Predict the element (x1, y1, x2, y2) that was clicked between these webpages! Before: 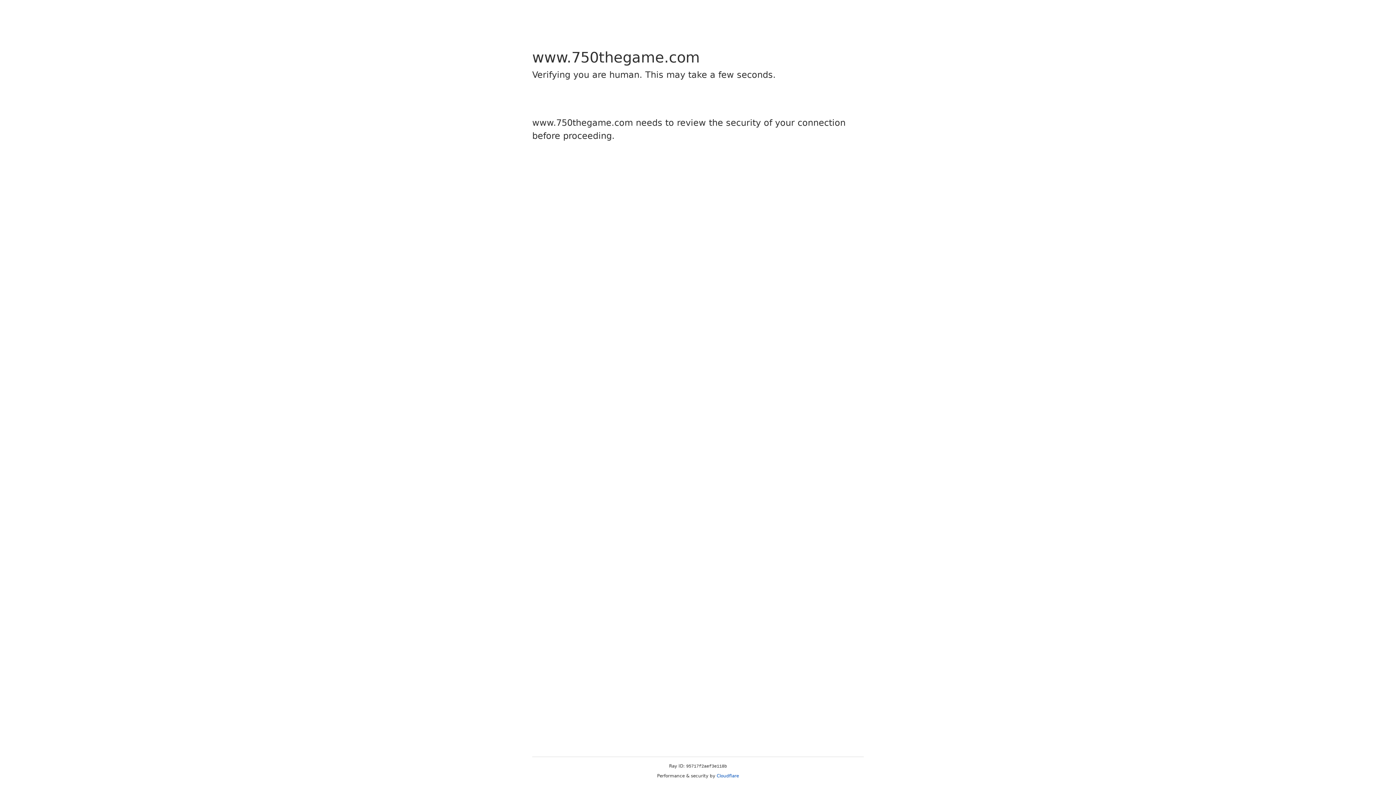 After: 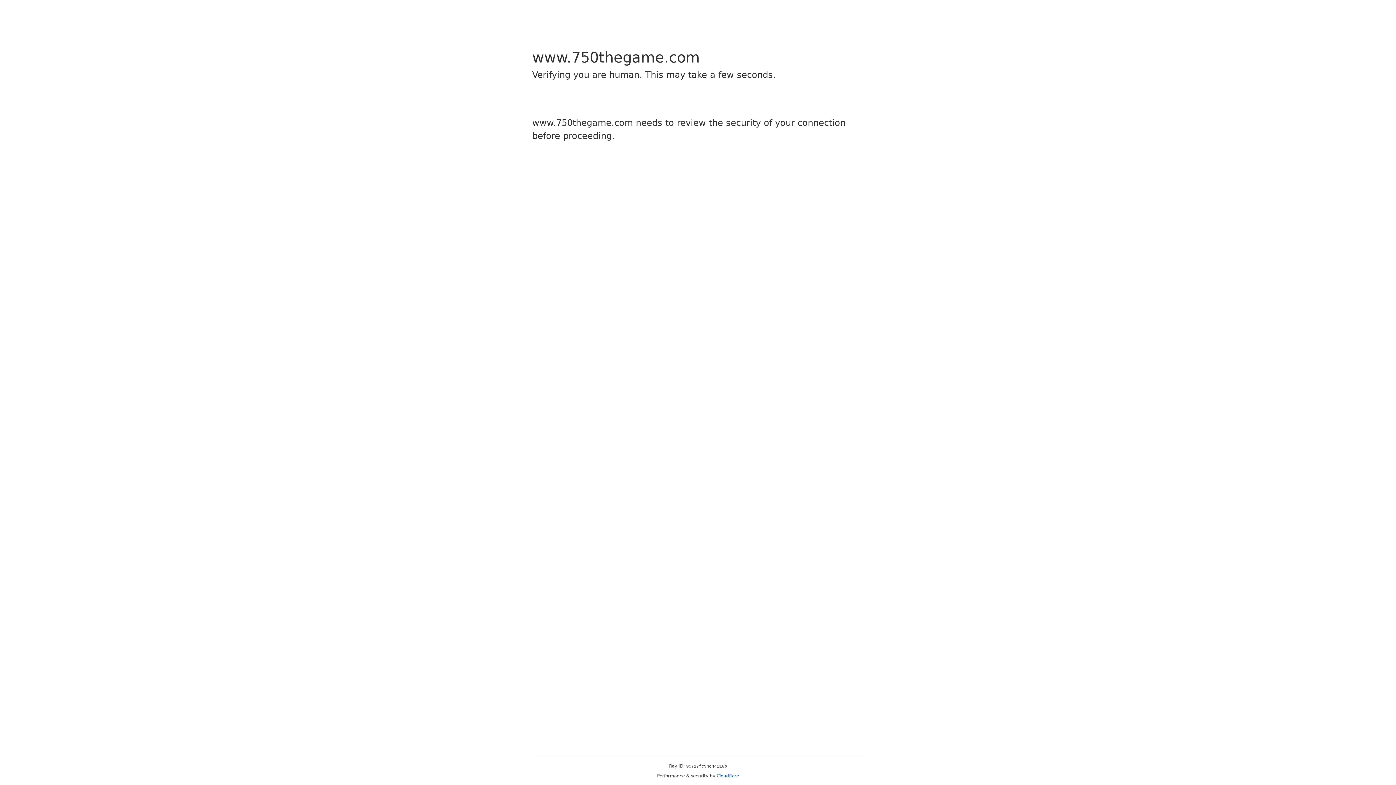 Action: bbox: (716, 773, 739, 778) label: Cloudflare